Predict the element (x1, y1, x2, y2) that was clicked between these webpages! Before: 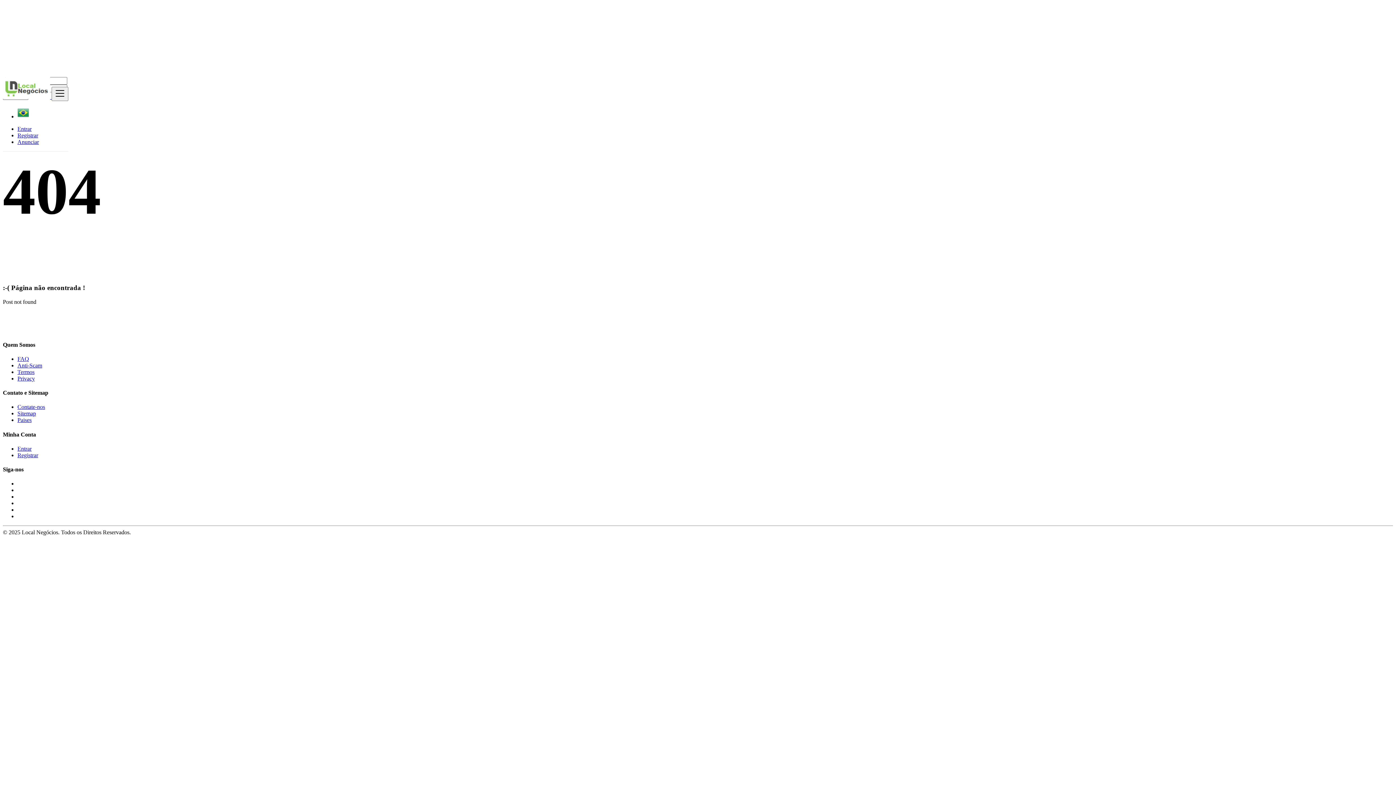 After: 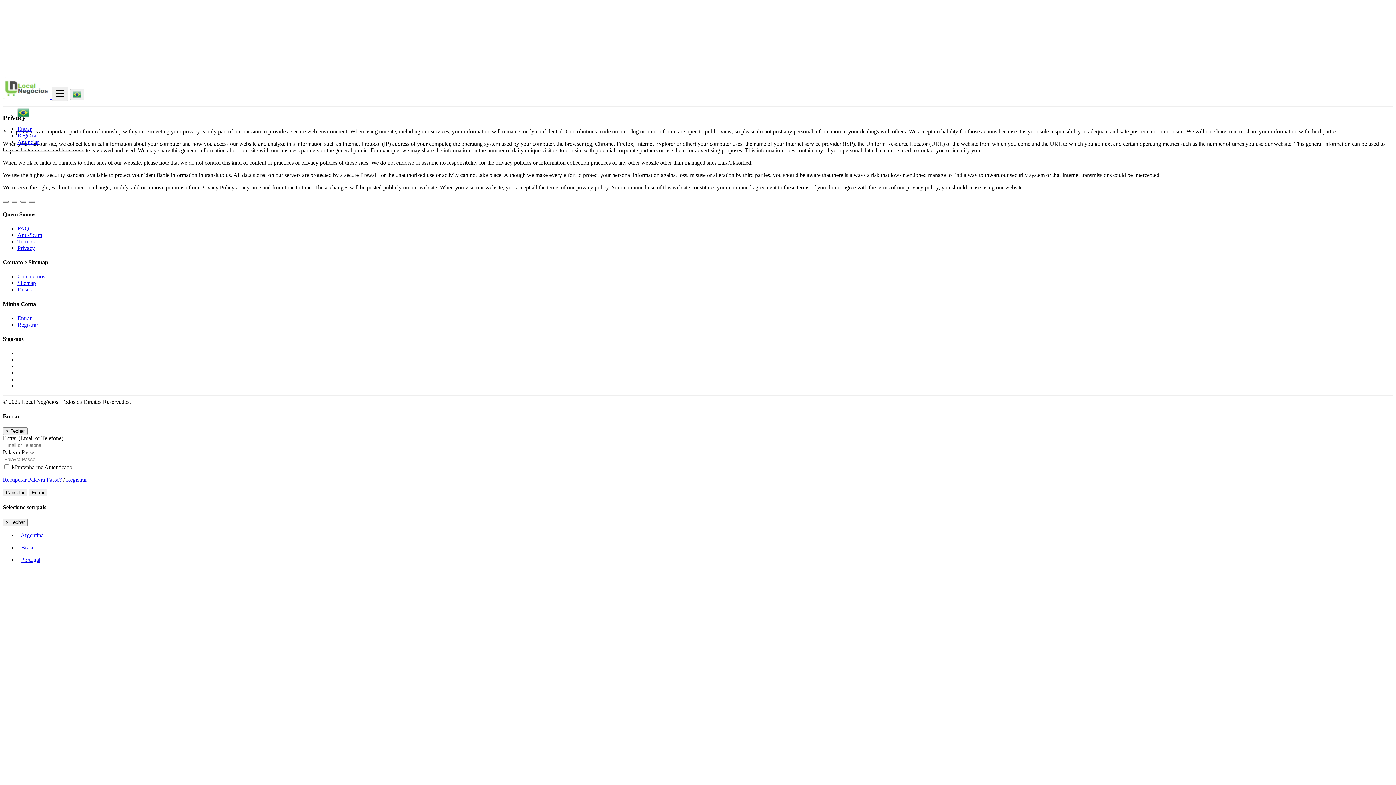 Action: bbox: (17, 375, 34, 381) label: Privacy